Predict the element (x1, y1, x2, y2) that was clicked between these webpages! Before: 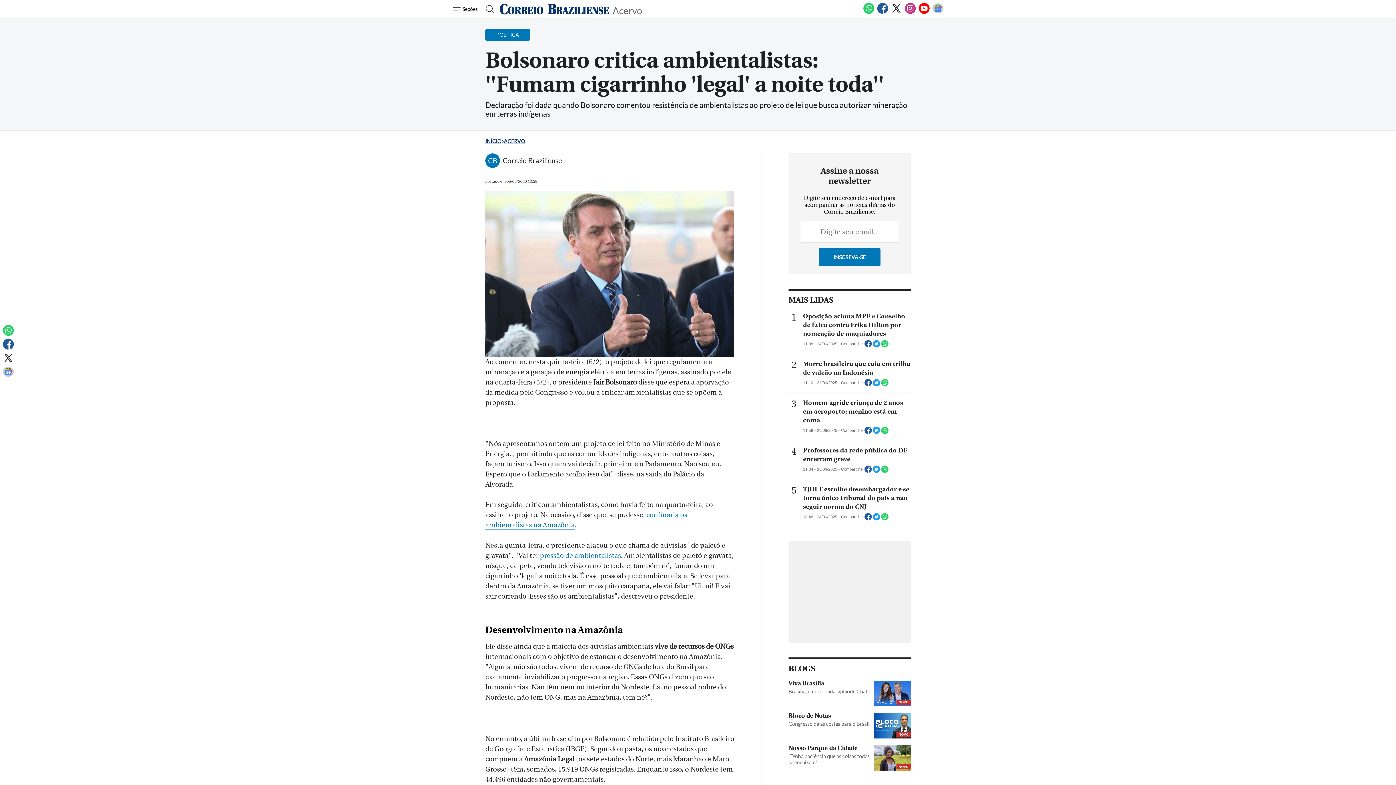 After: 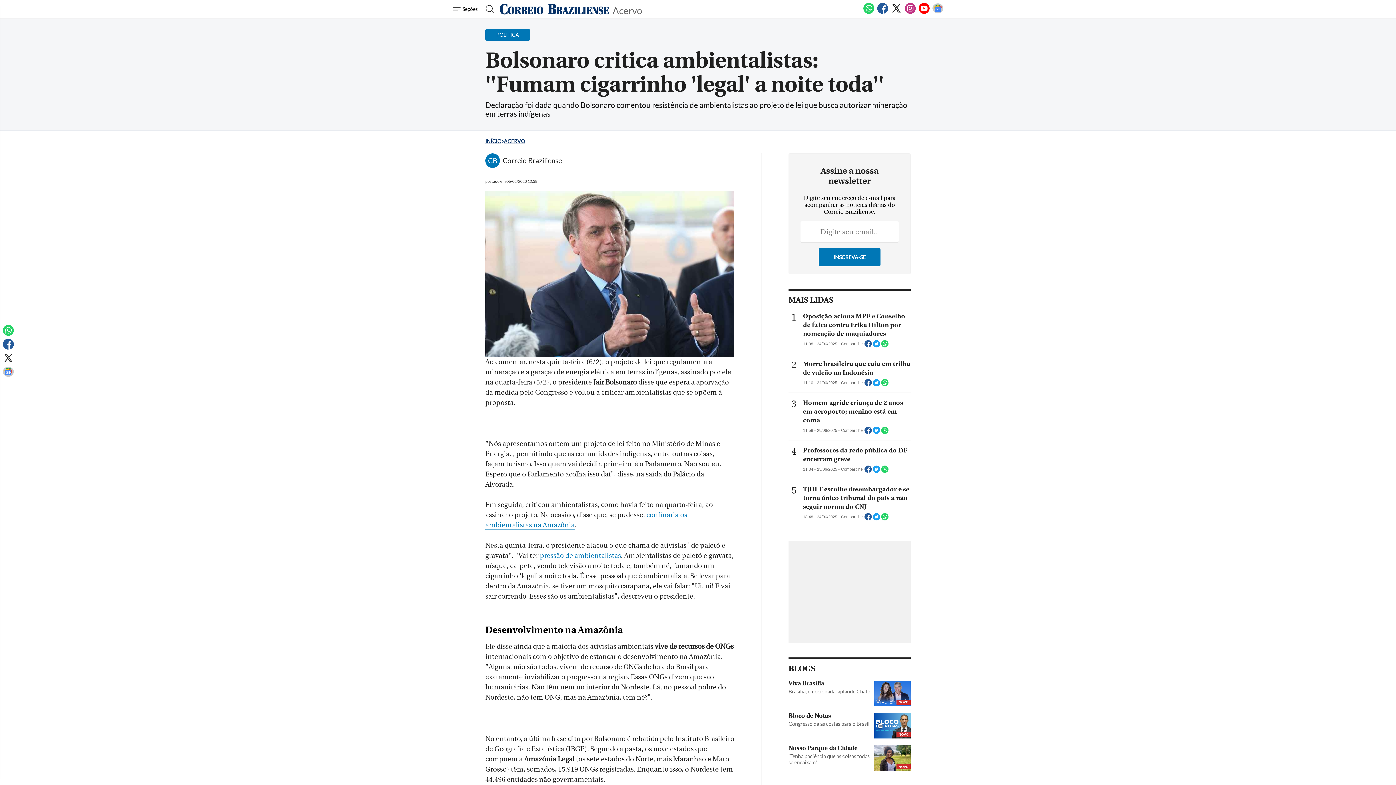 Action: bbox: (864, 382, 873, 387) label:  